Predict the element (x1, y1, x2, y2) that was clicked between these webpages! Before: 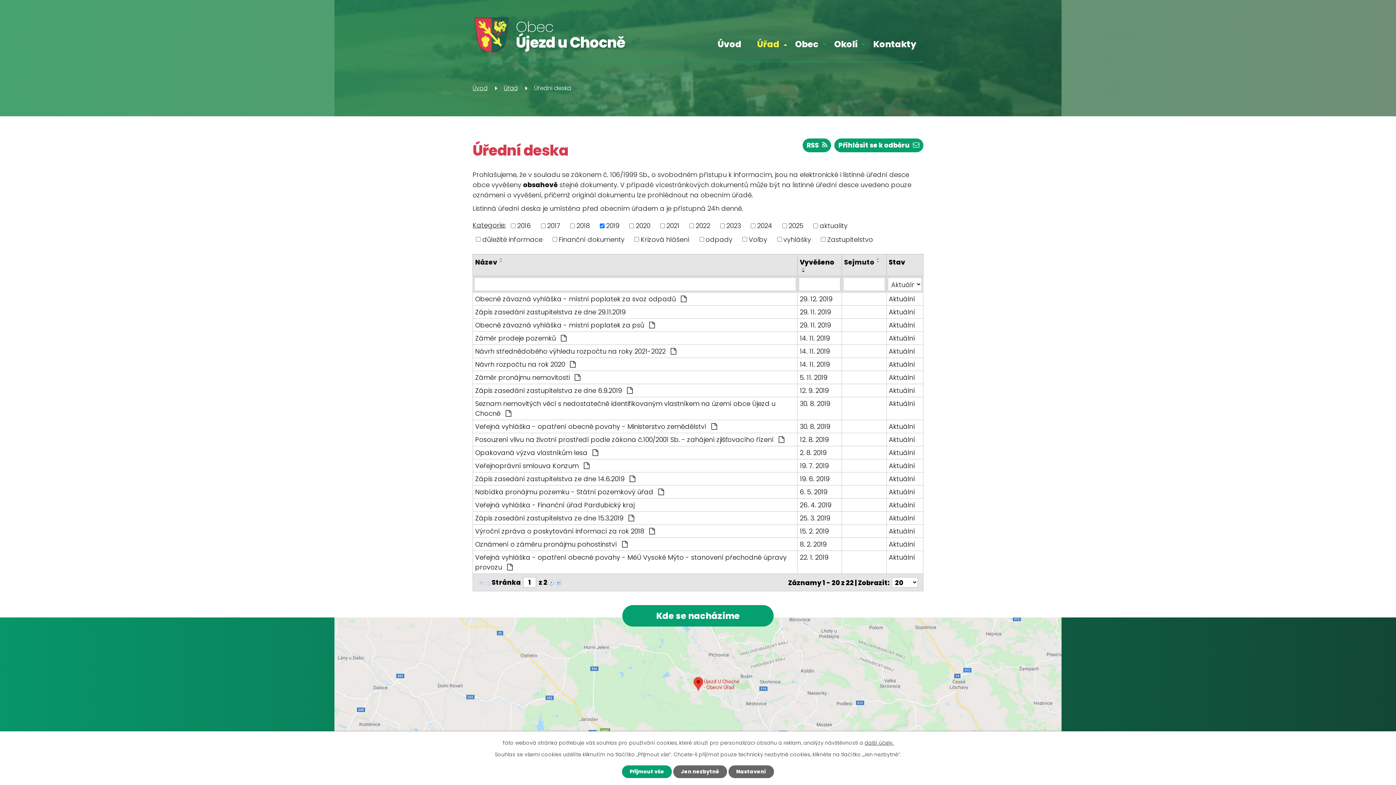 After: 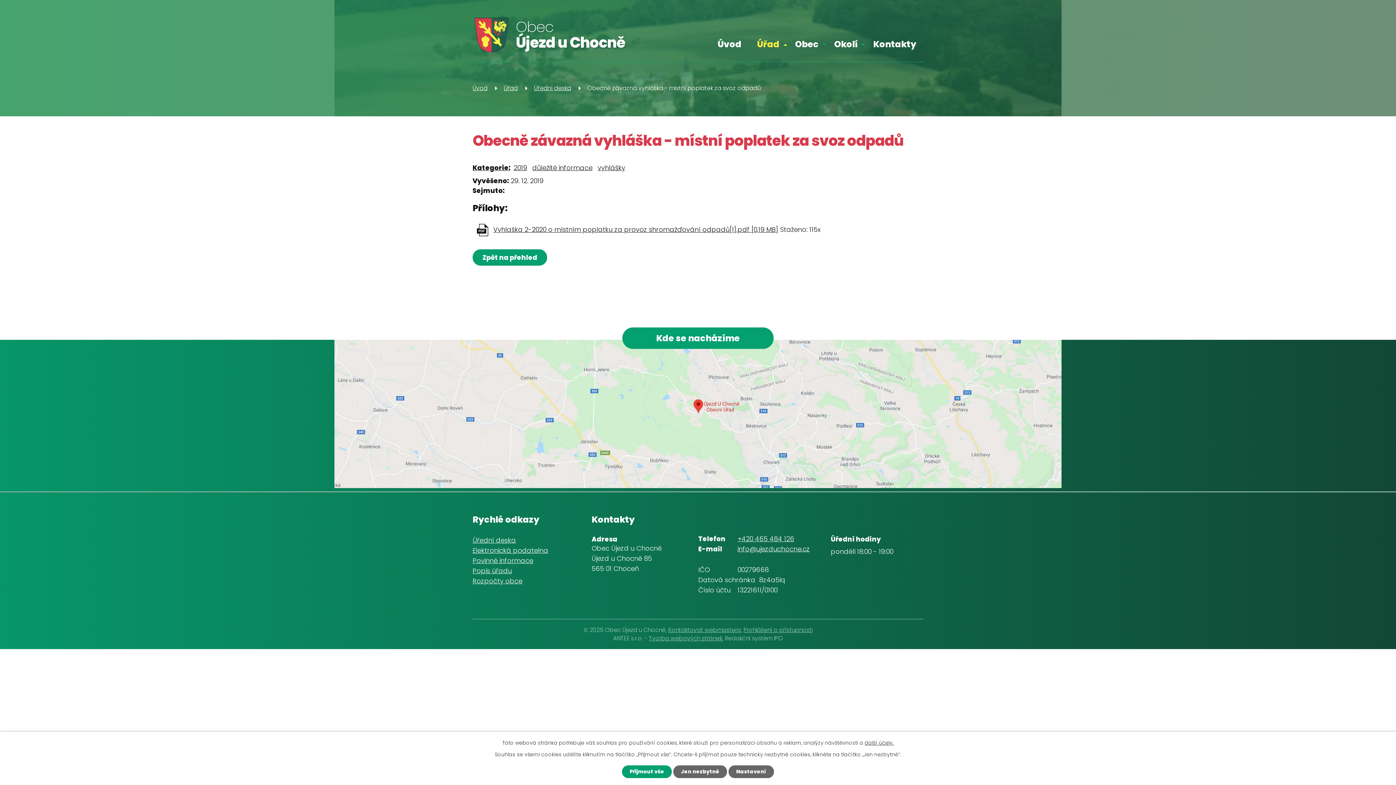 Action: label: 29. 12. 2019 bbox: (800, 294, 839, 304)